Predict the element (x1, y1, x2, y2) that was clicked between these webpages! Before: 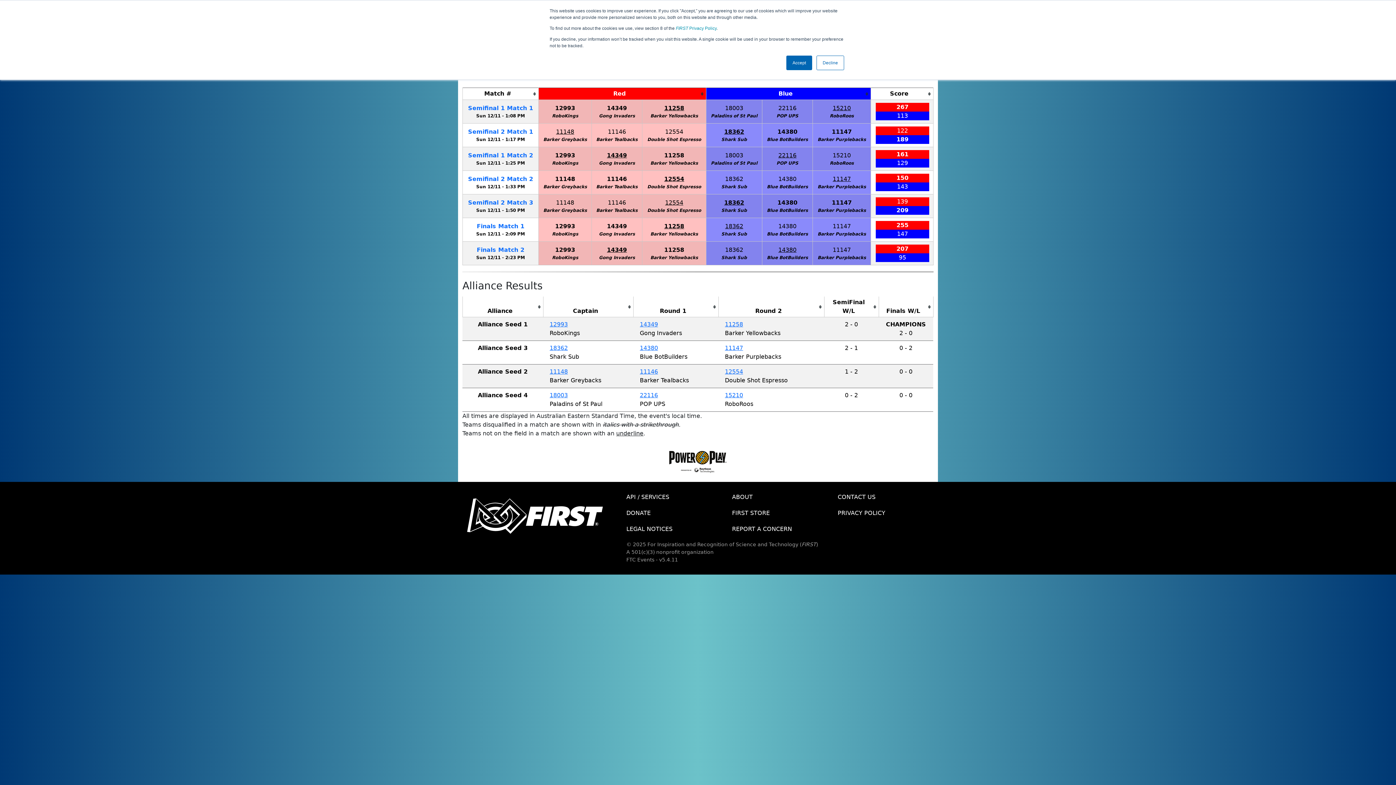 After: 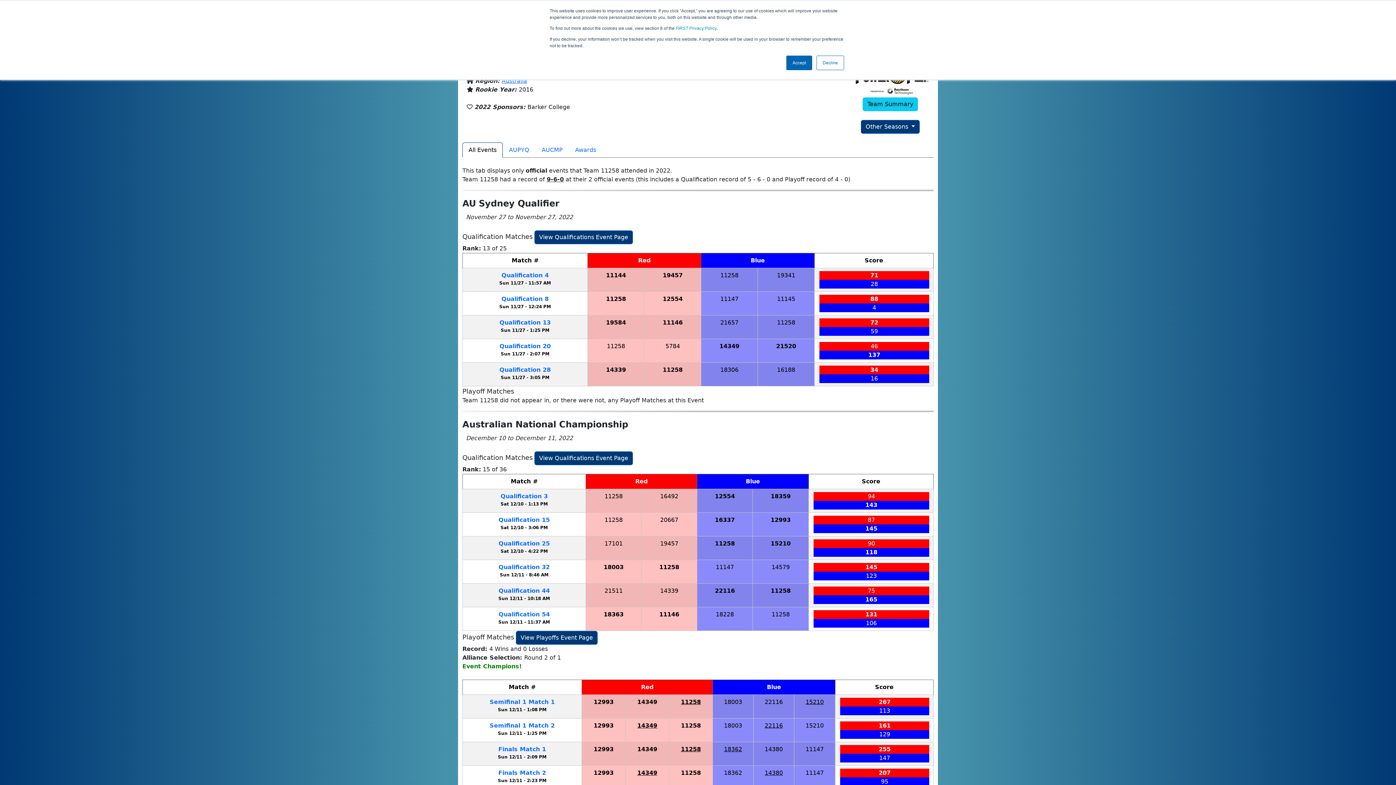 Action: bbox: (725, 321, 743, 328) label: 11258